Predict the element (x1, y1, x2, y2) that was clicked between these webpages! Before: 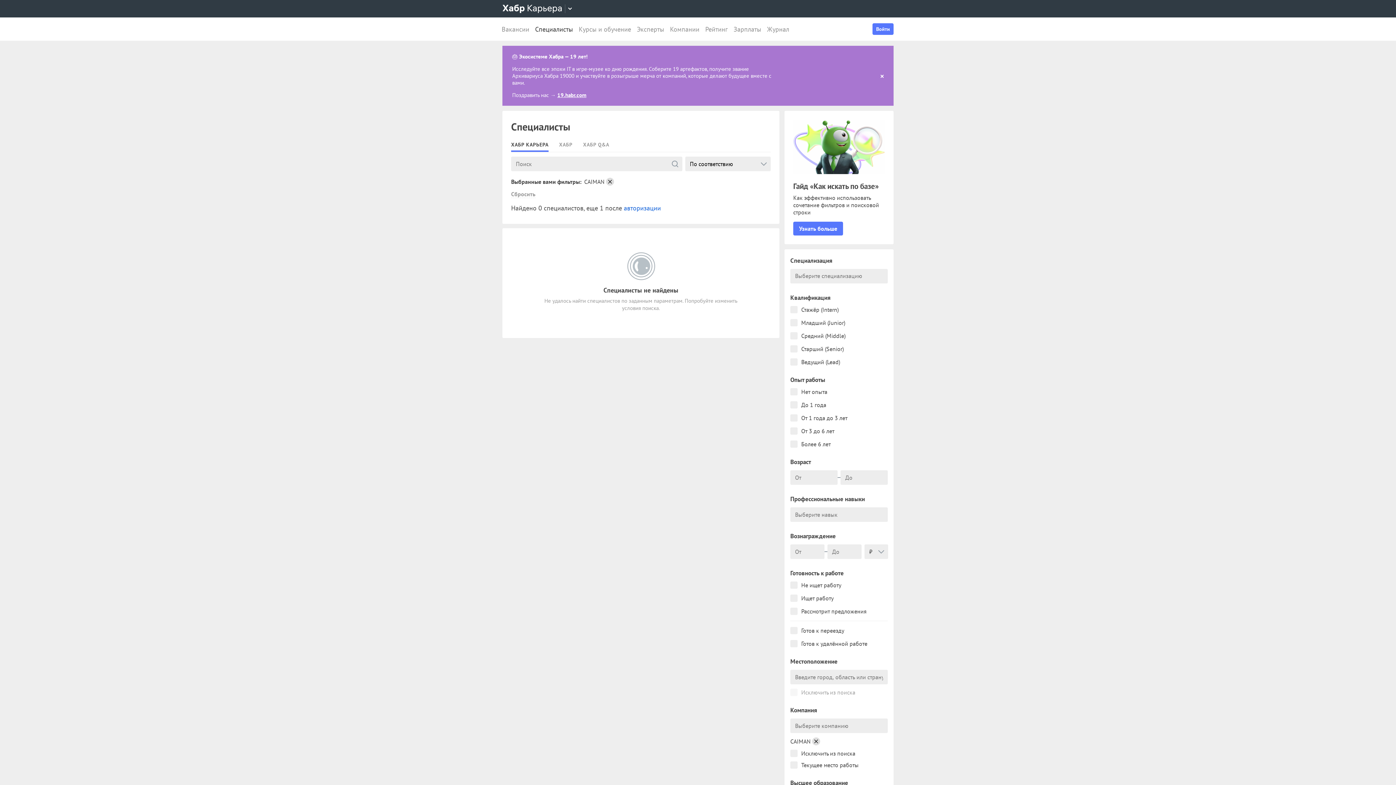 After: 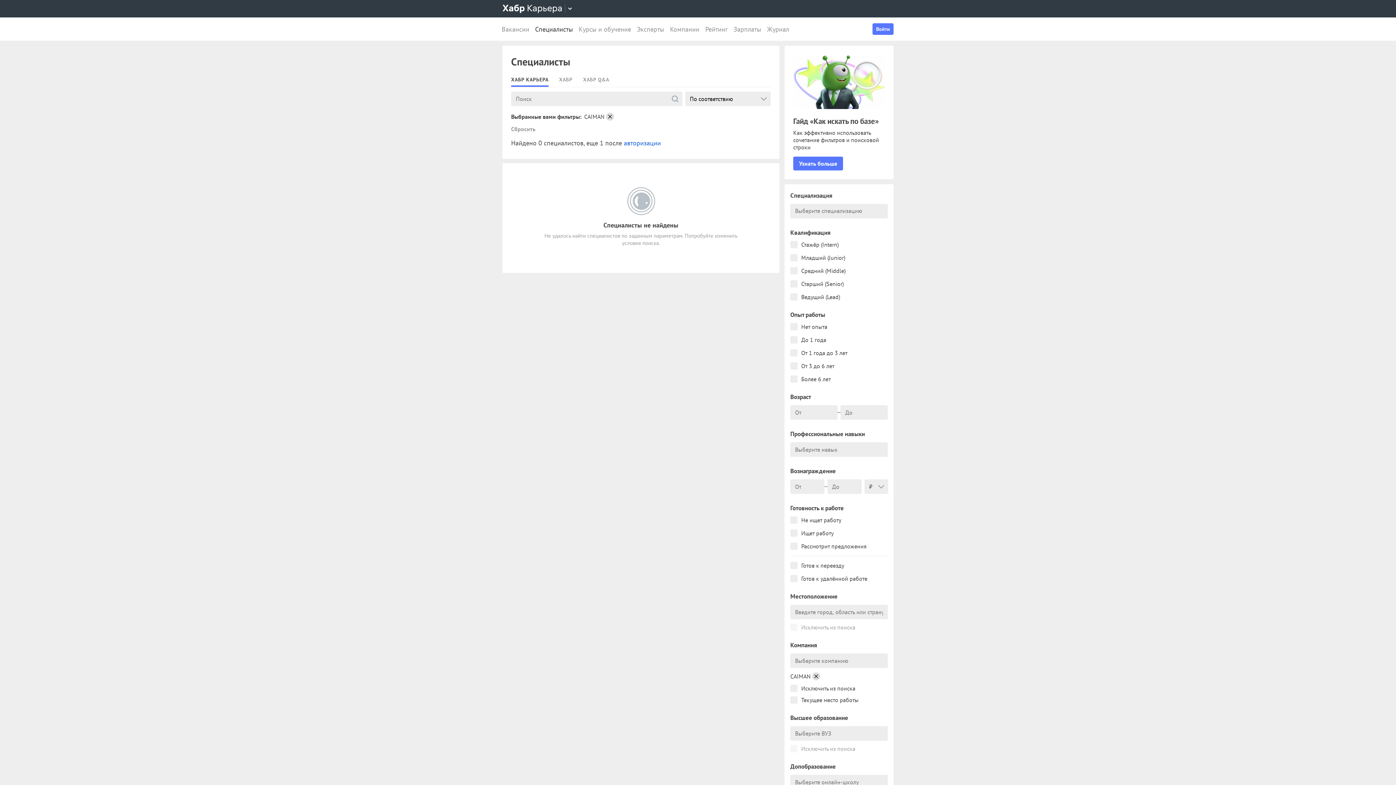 Action: bbox: (880, 74, 884, 78)